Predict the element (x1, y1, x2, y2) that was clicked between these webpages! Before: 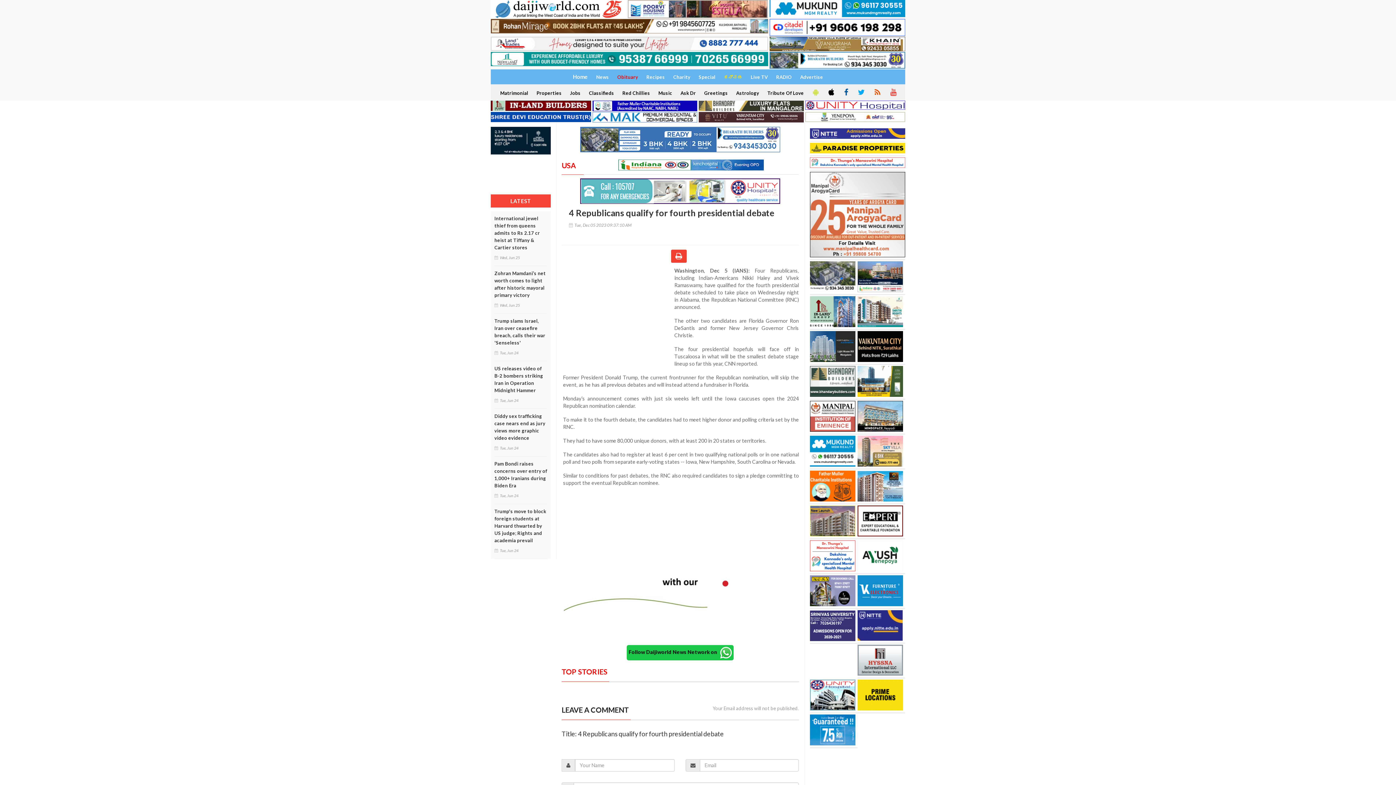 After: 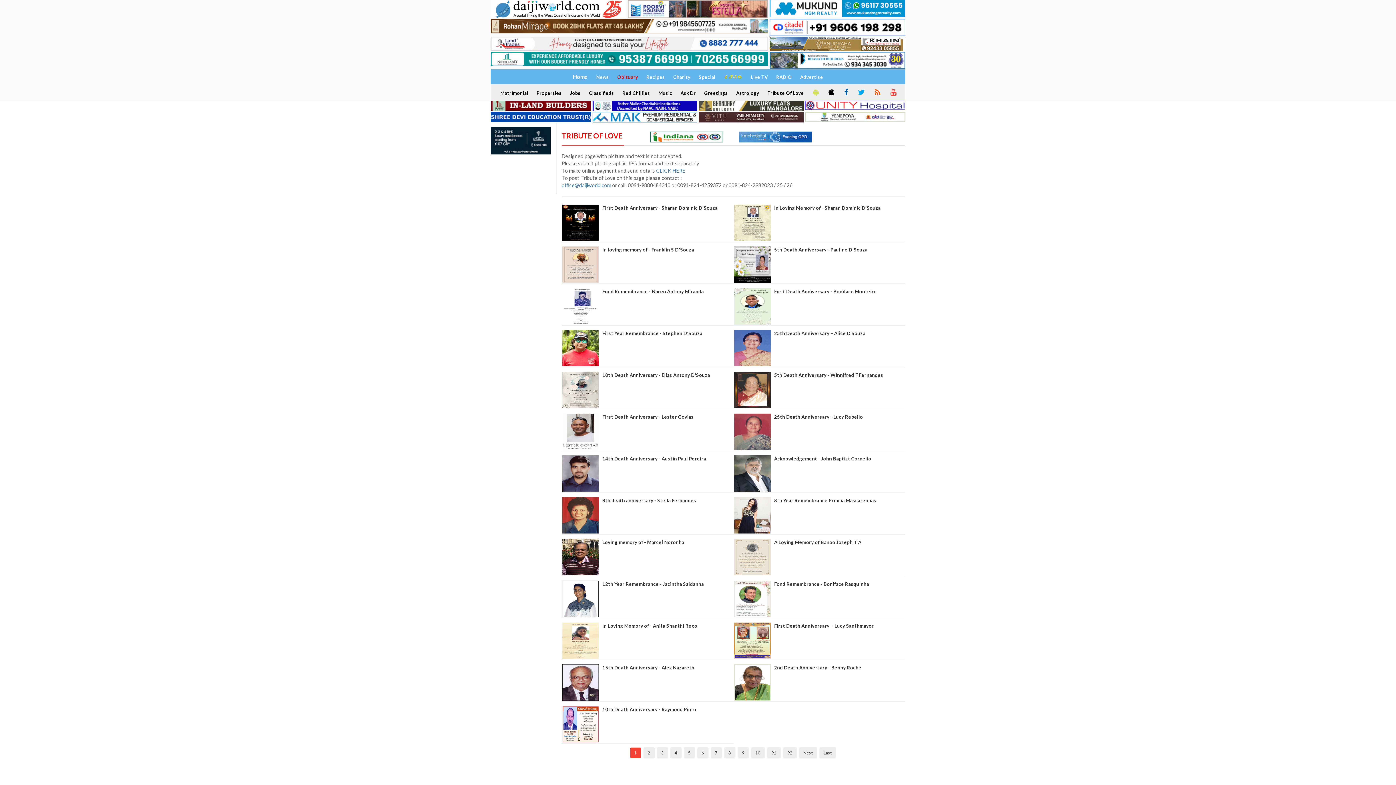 Action: bbox: (763, 87, 806, 99) label: Tribute Of Love